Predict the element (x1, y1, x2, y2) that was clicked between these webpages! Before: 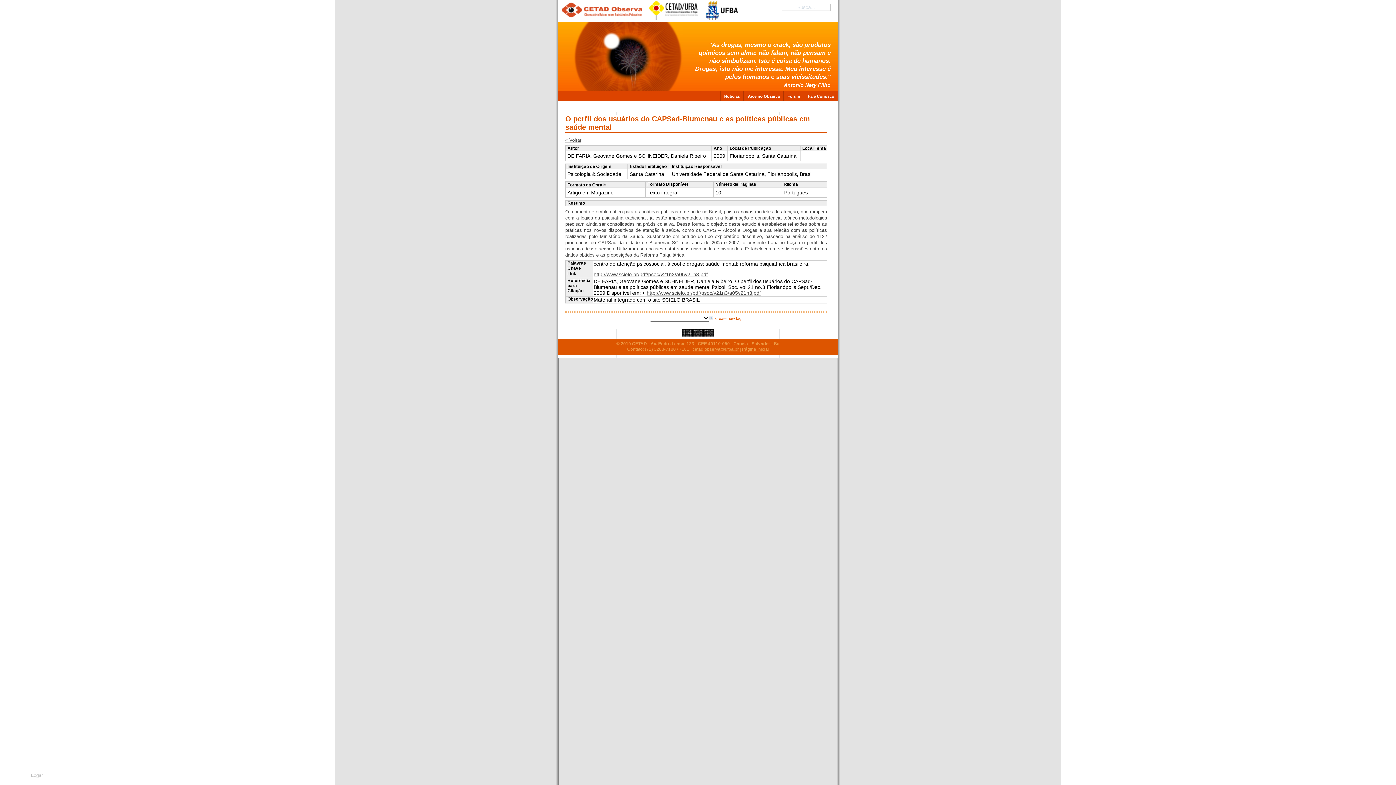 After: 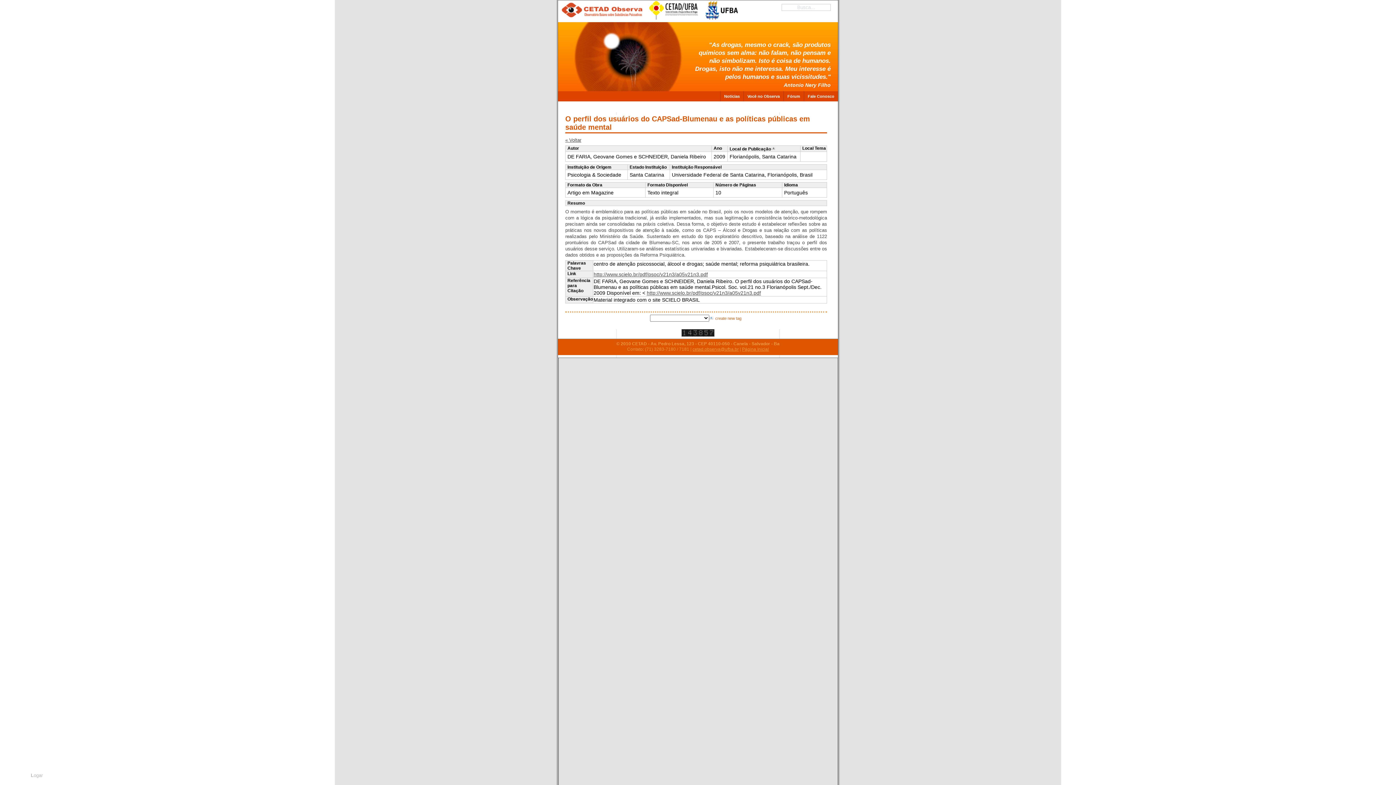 Action: bbox: (729, 145, 771, 150) label: Local de Publicação